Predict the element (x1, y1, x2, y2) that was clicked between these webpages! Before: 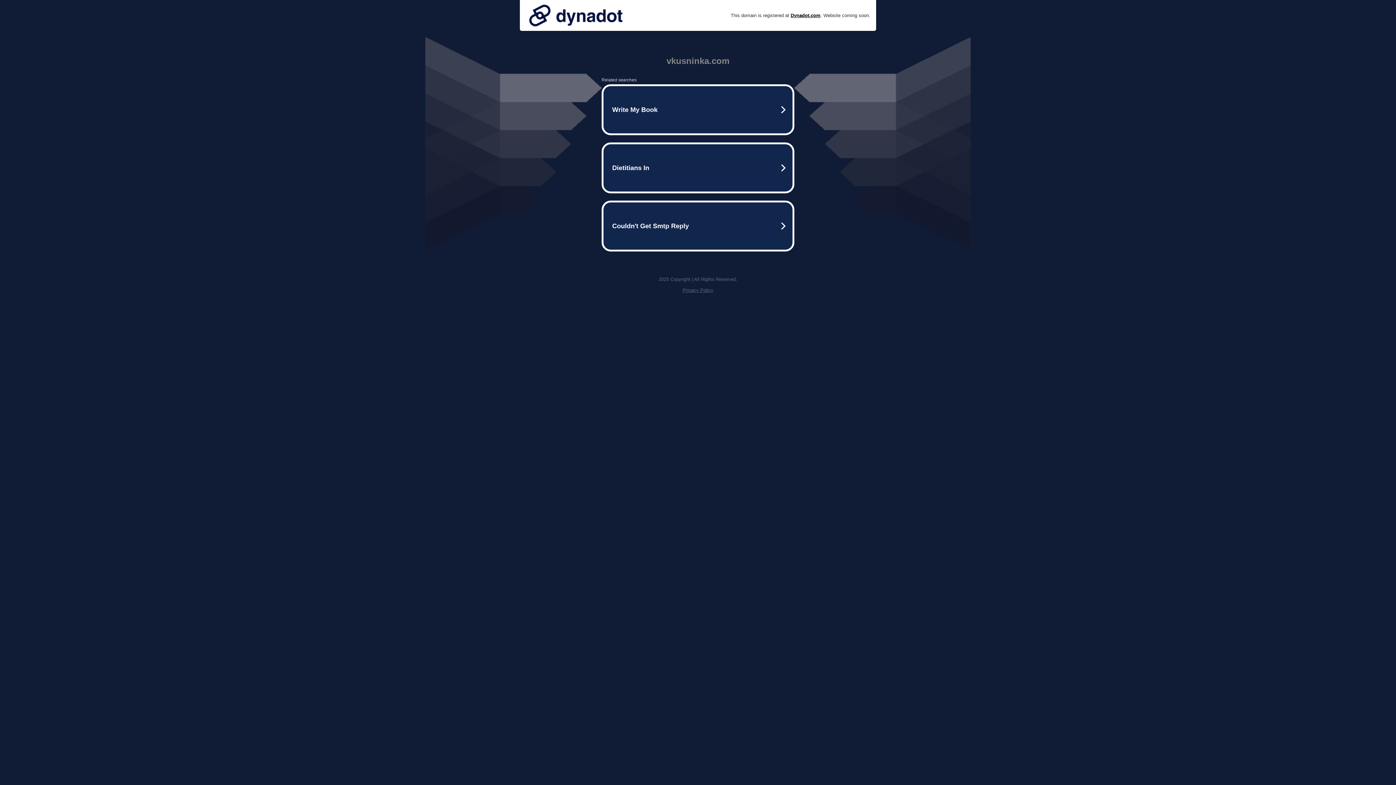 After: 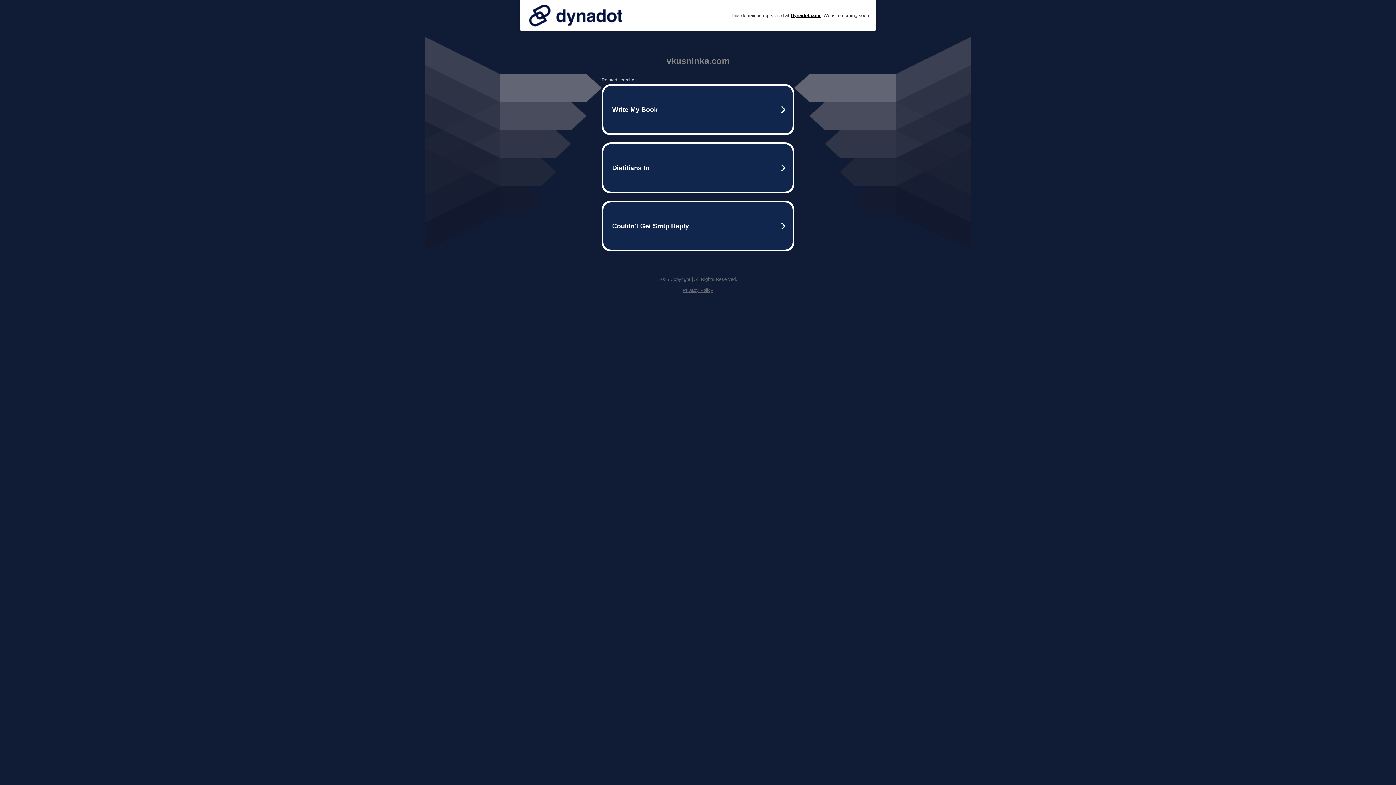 Action: bbox: (525, 0, 626, 30)